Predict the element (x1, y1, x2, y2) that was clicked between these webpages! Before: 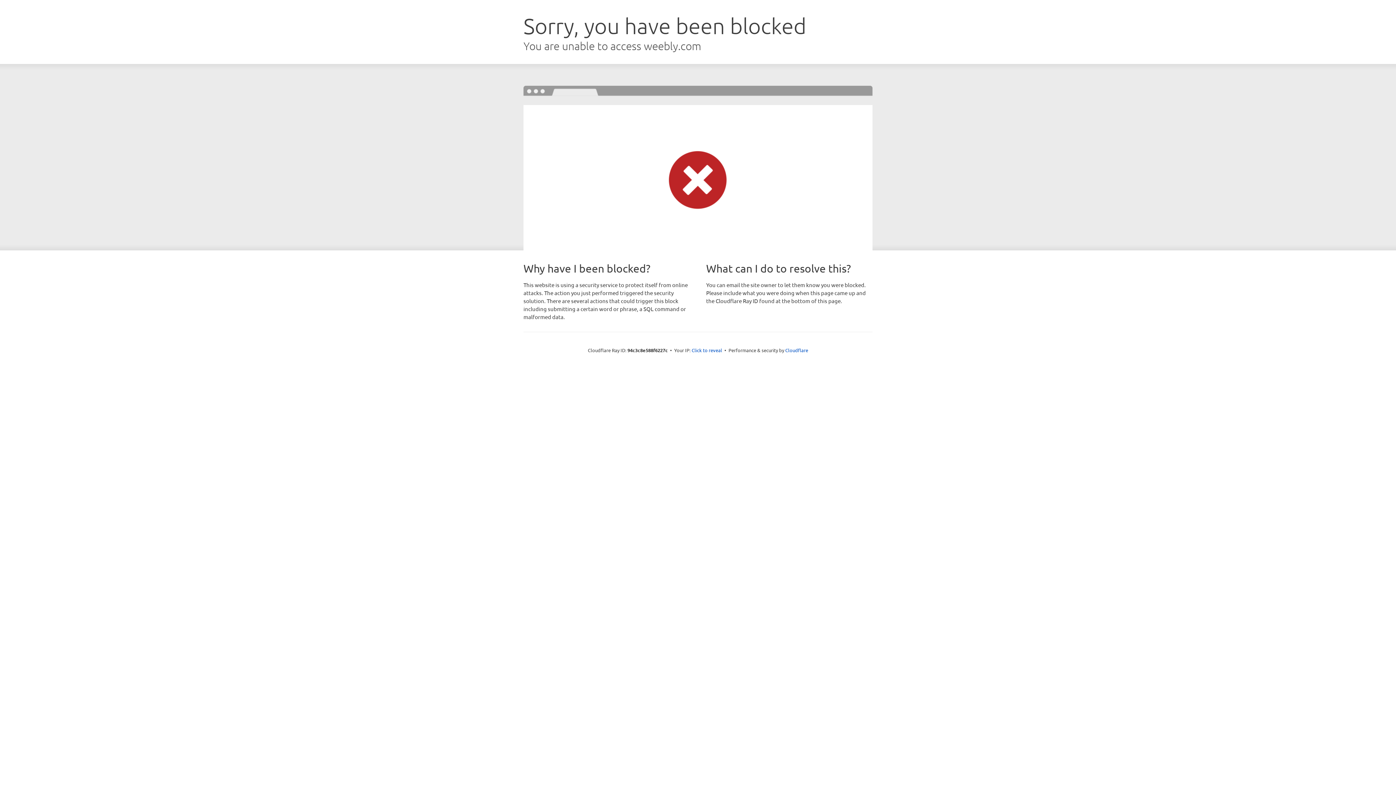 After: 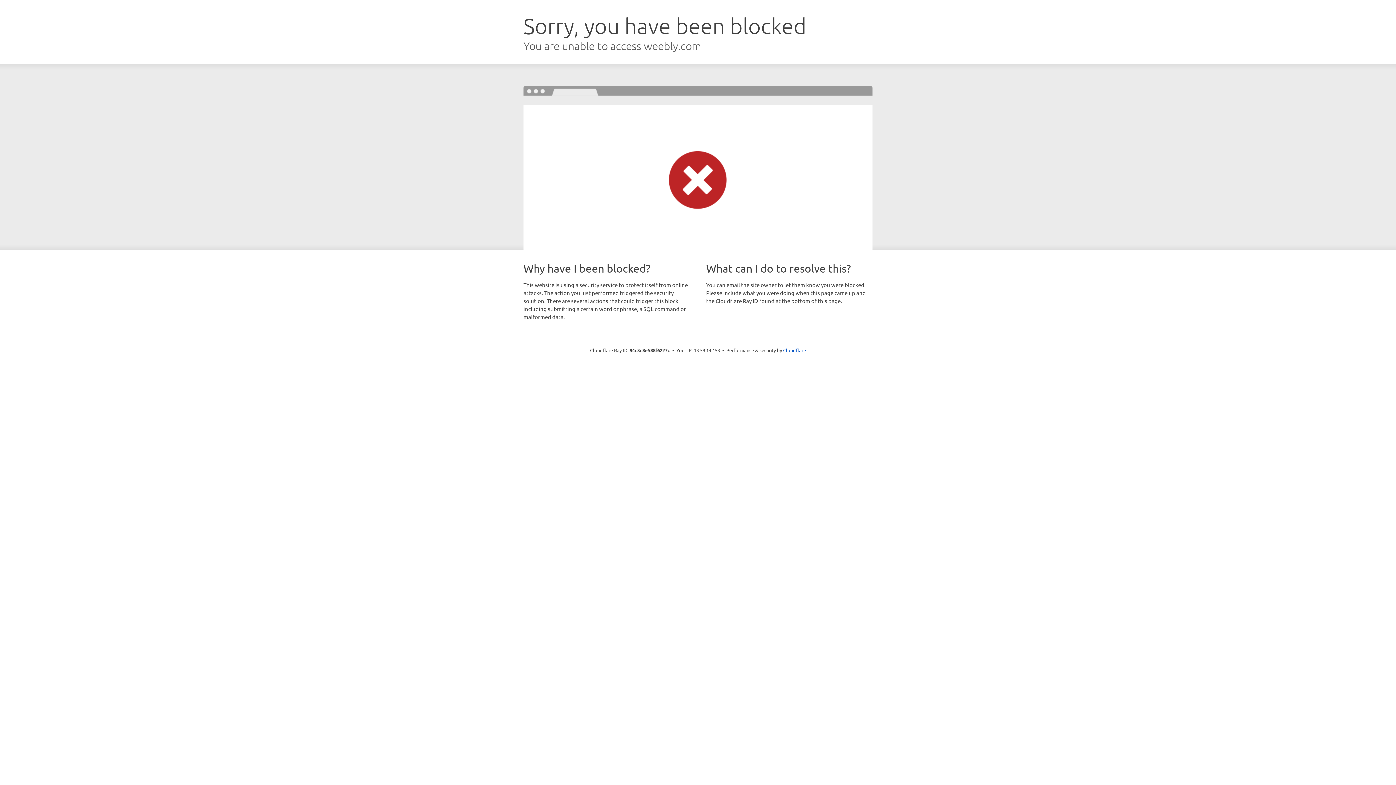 Action: label: Click to reveal bbox: (691, 346, 722, 353)